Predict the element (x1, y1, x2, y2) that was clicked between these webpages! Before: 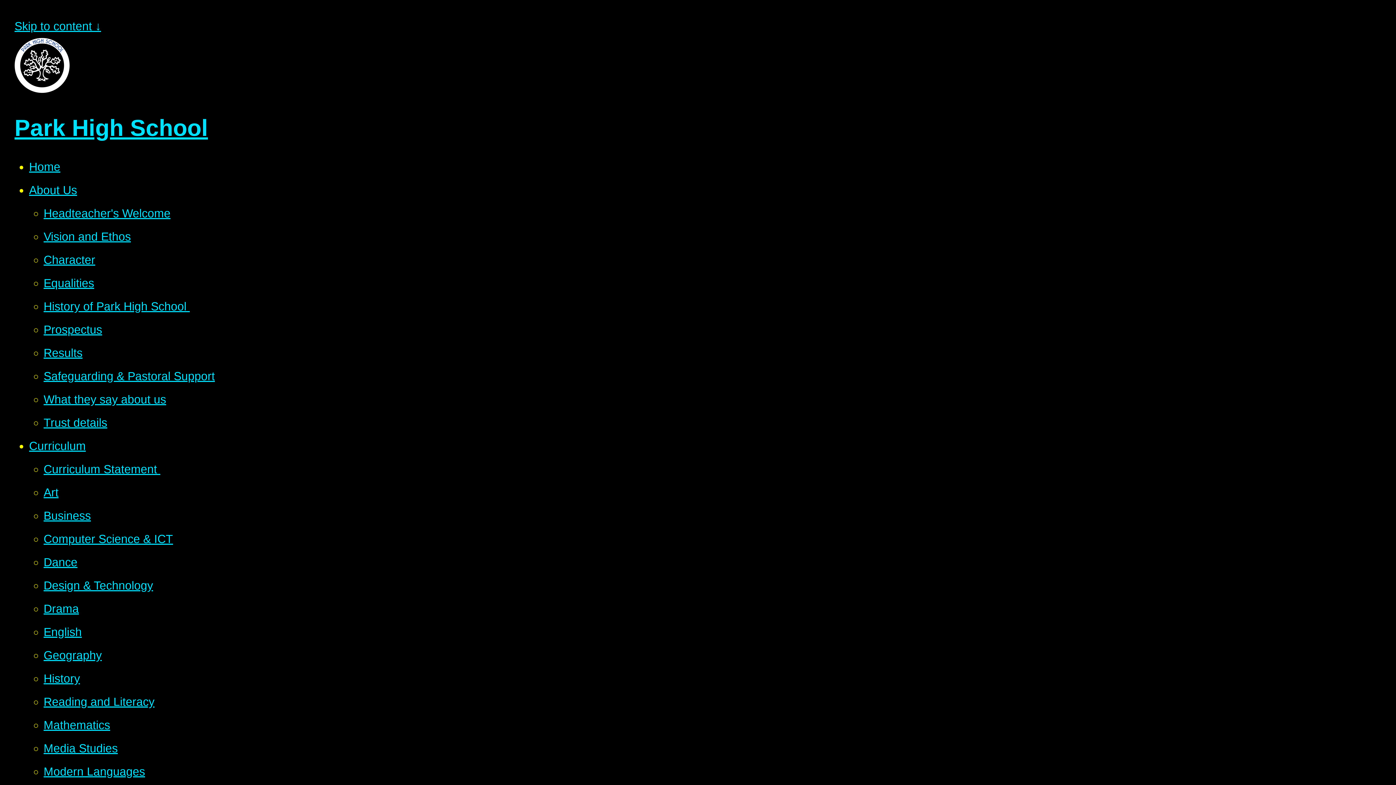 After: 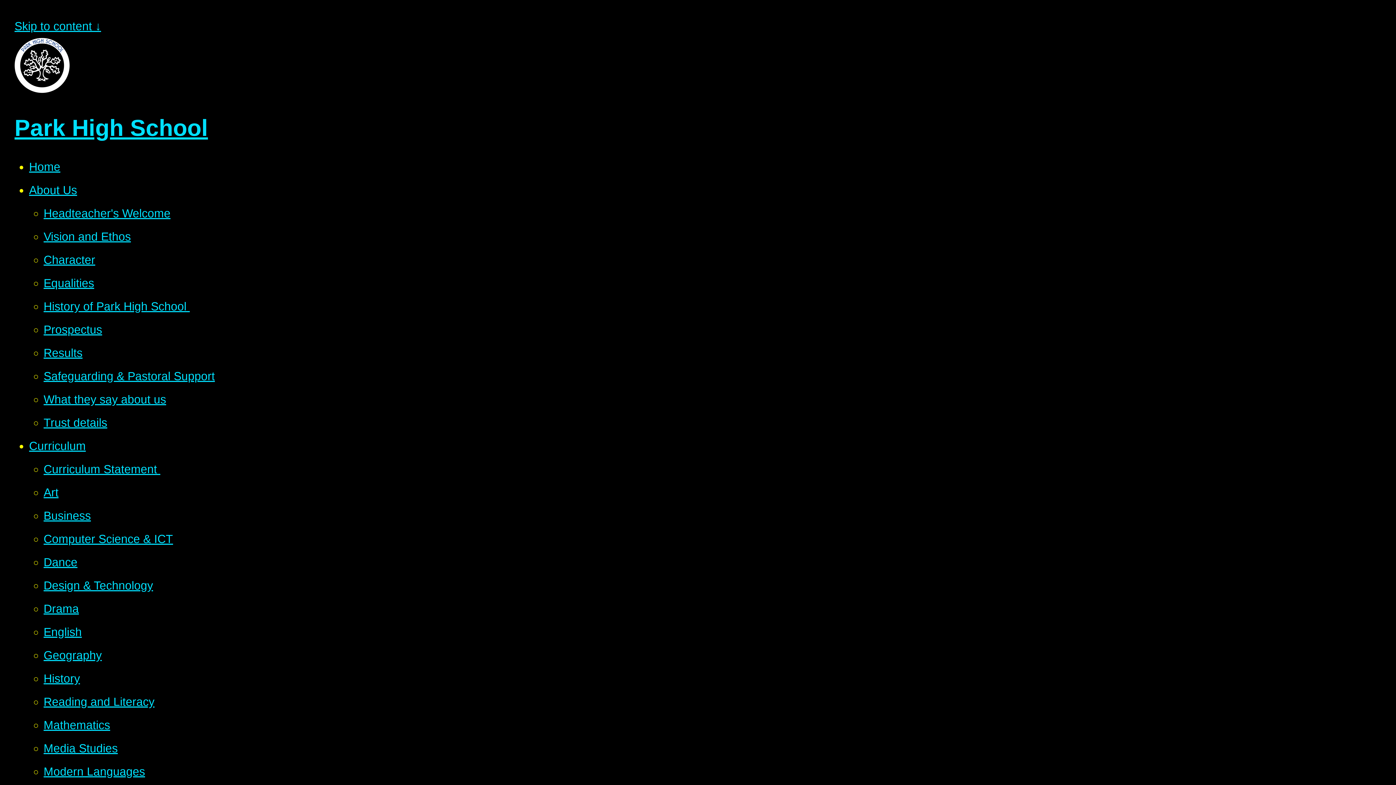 Action: label: Business bbox: (43, 509, 90, 522)